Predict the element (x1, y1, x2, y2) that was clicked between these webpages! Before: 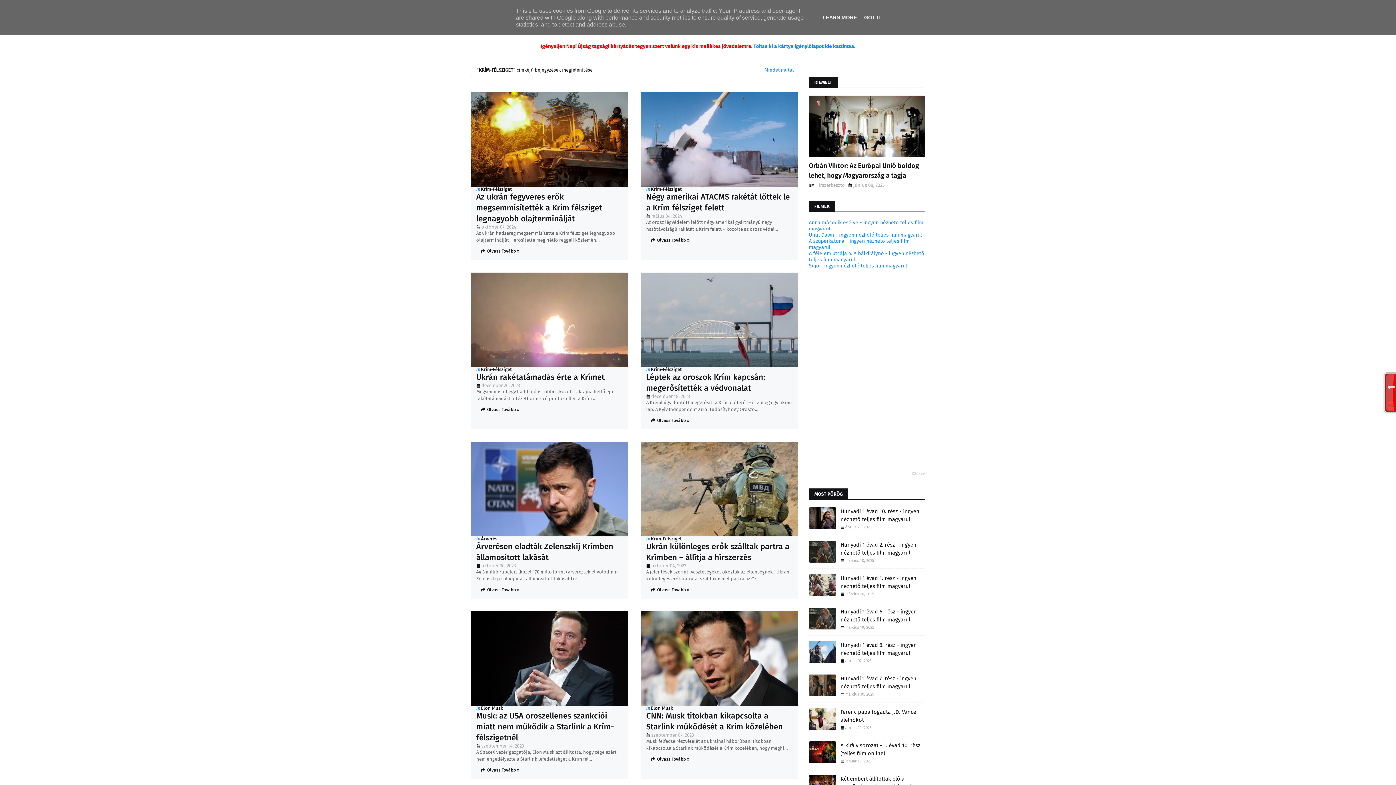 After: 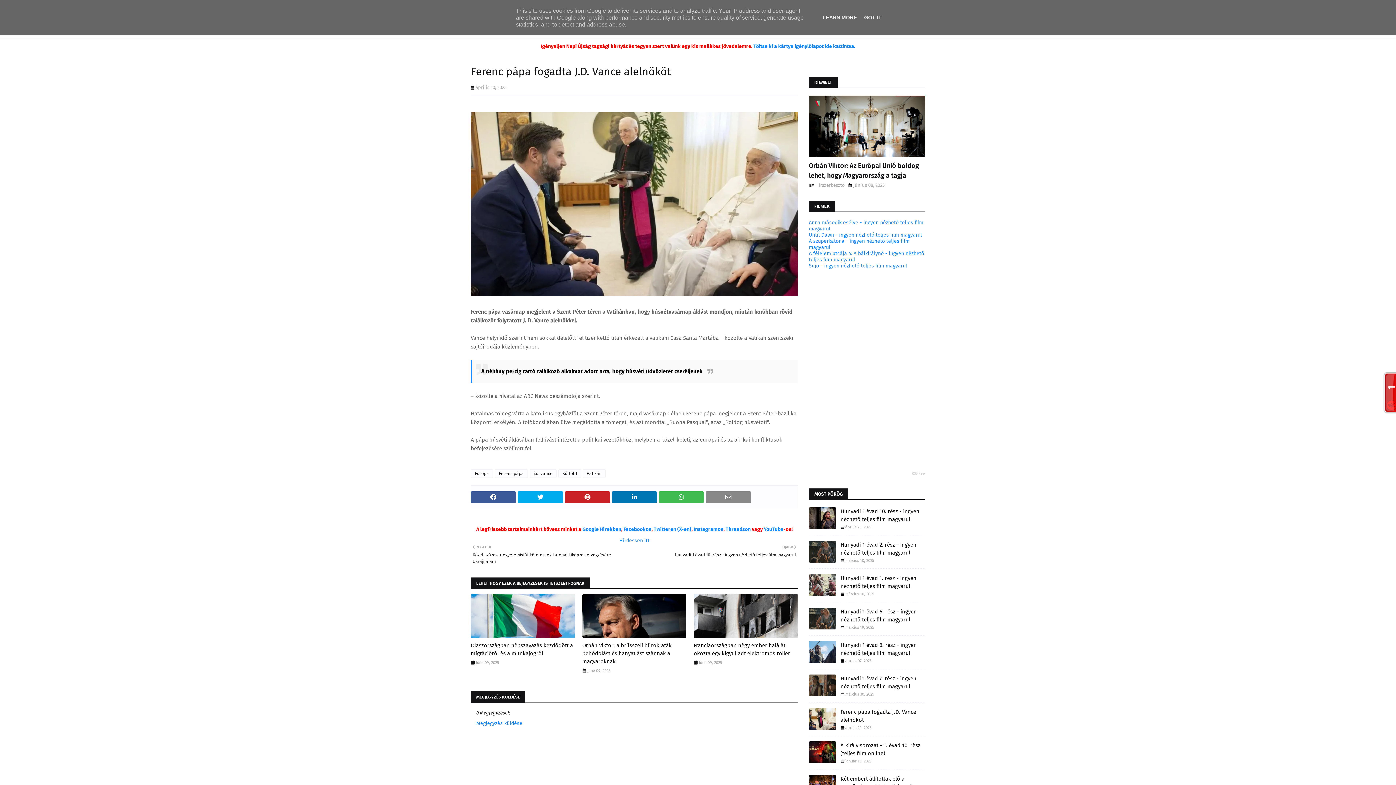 Action: label: Ferenc pápa fogadta J.D. Vance alelnököt bbox: (840, 708, 925, 724)